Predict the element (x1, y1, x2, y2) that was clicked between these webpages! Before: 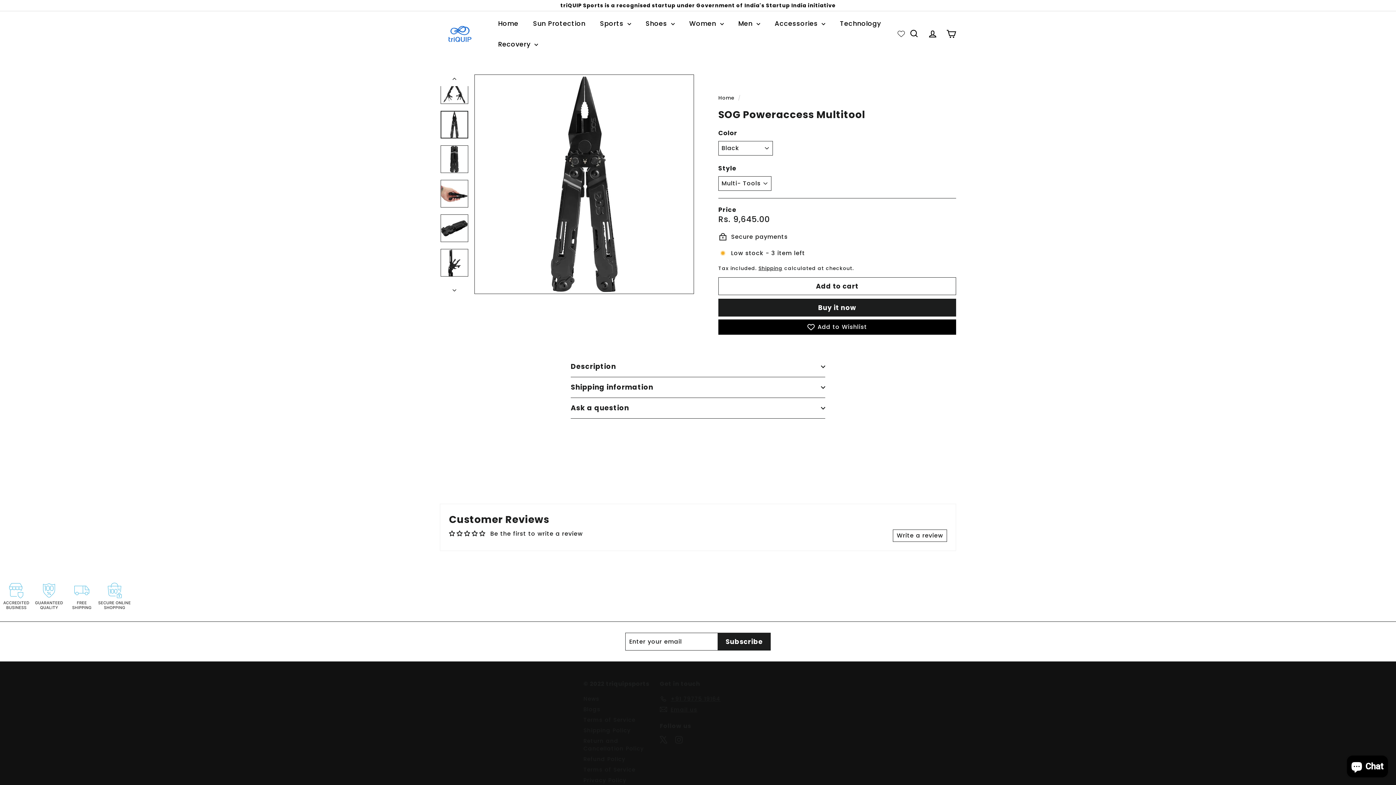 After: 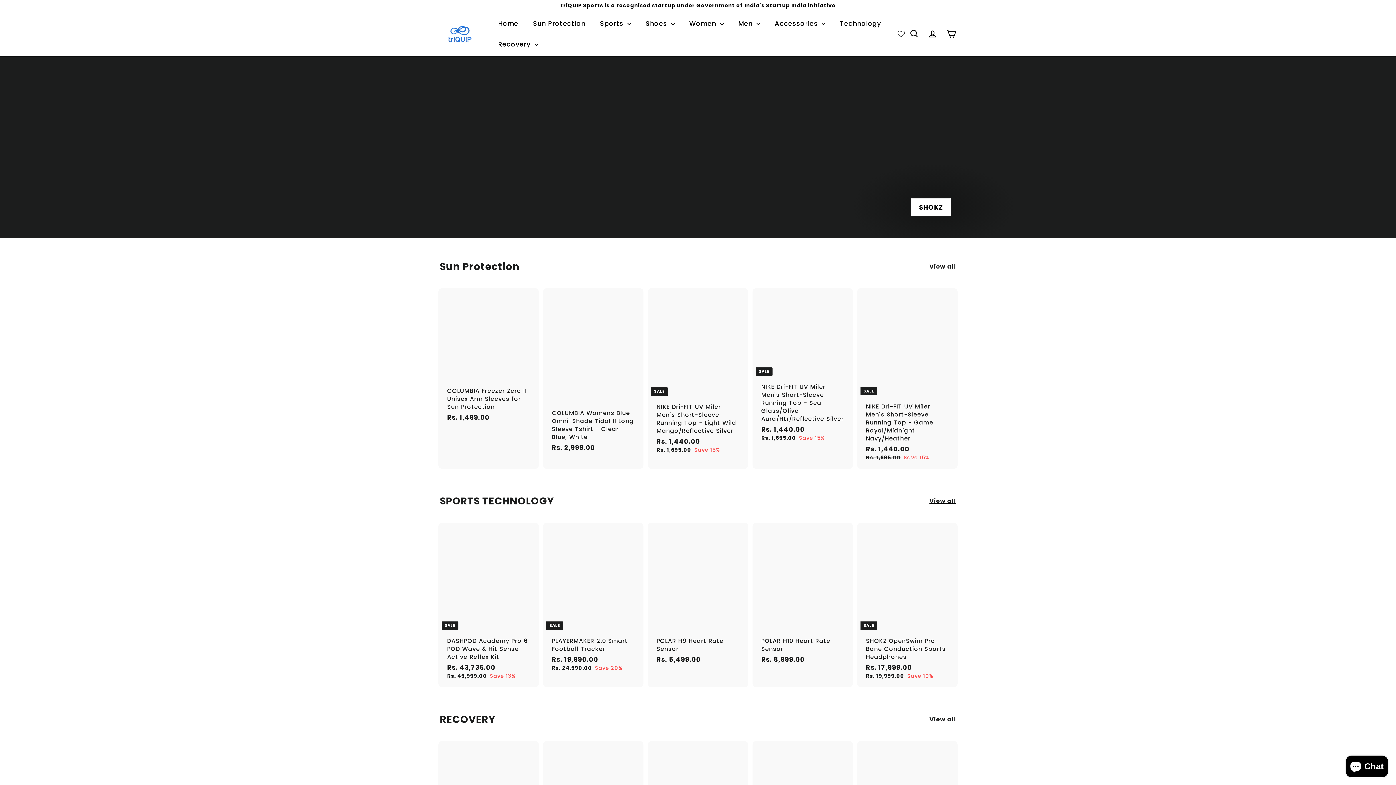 Action: bbox: (718, 94, 736, 101) label: Home 